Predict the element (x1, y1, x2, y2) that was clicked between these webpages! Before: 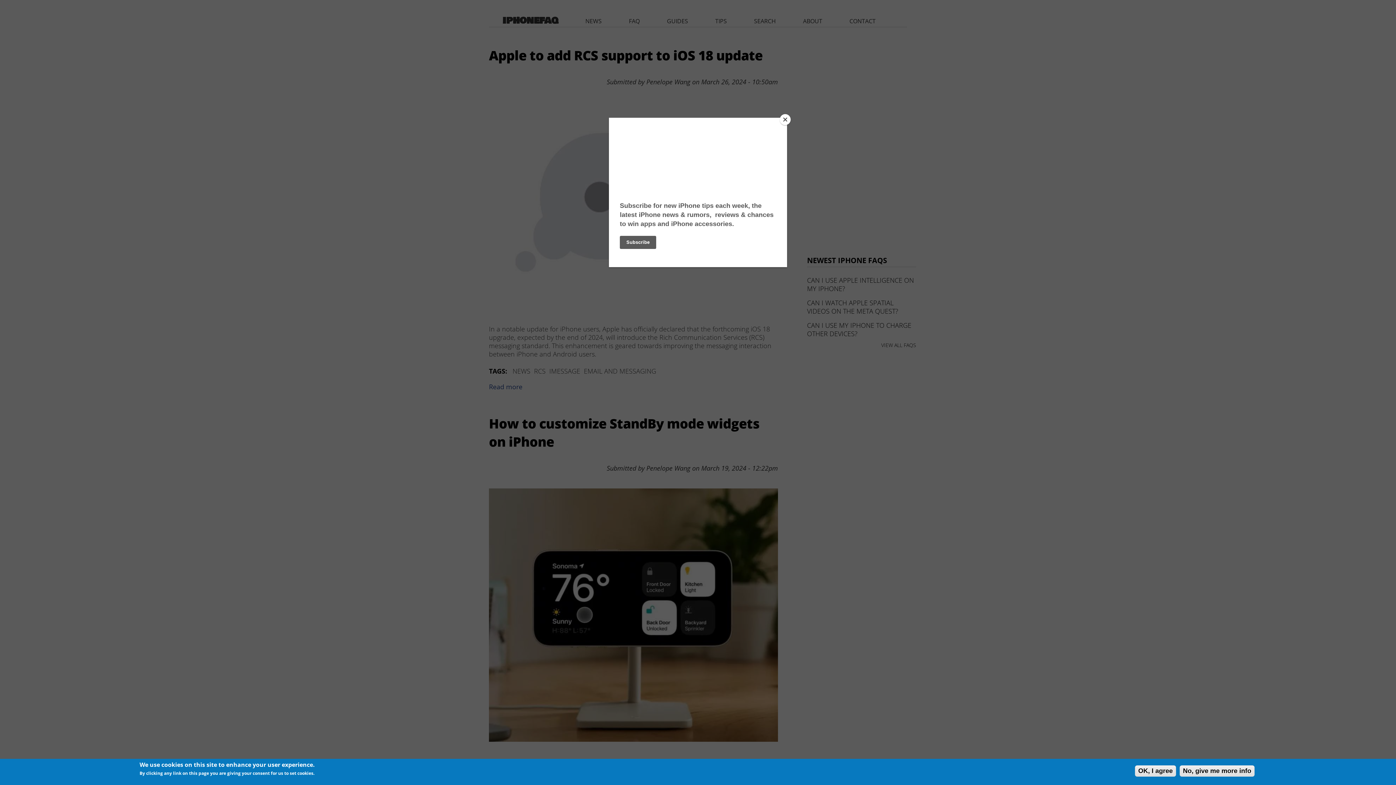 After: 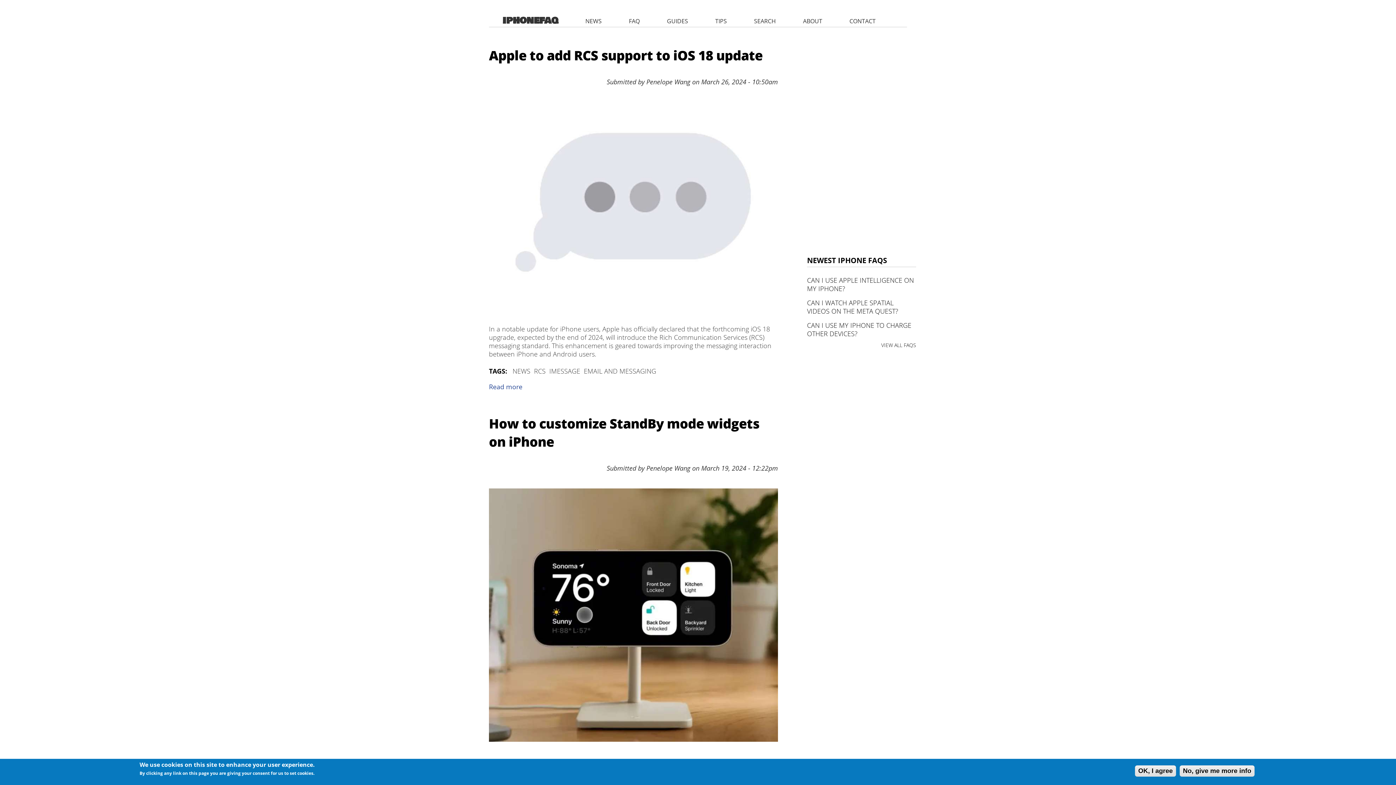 Action: label: Close bbox: (780, 114, 790, 125)